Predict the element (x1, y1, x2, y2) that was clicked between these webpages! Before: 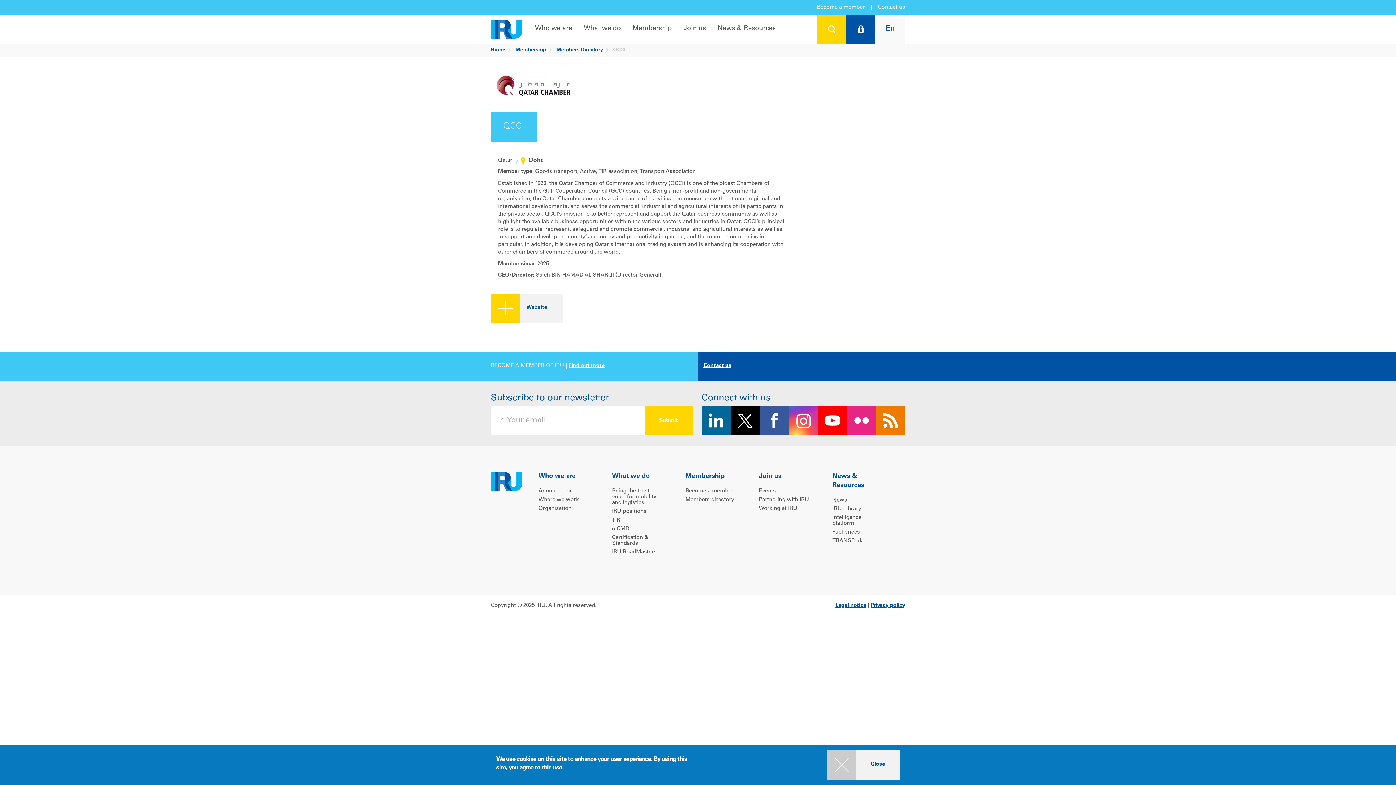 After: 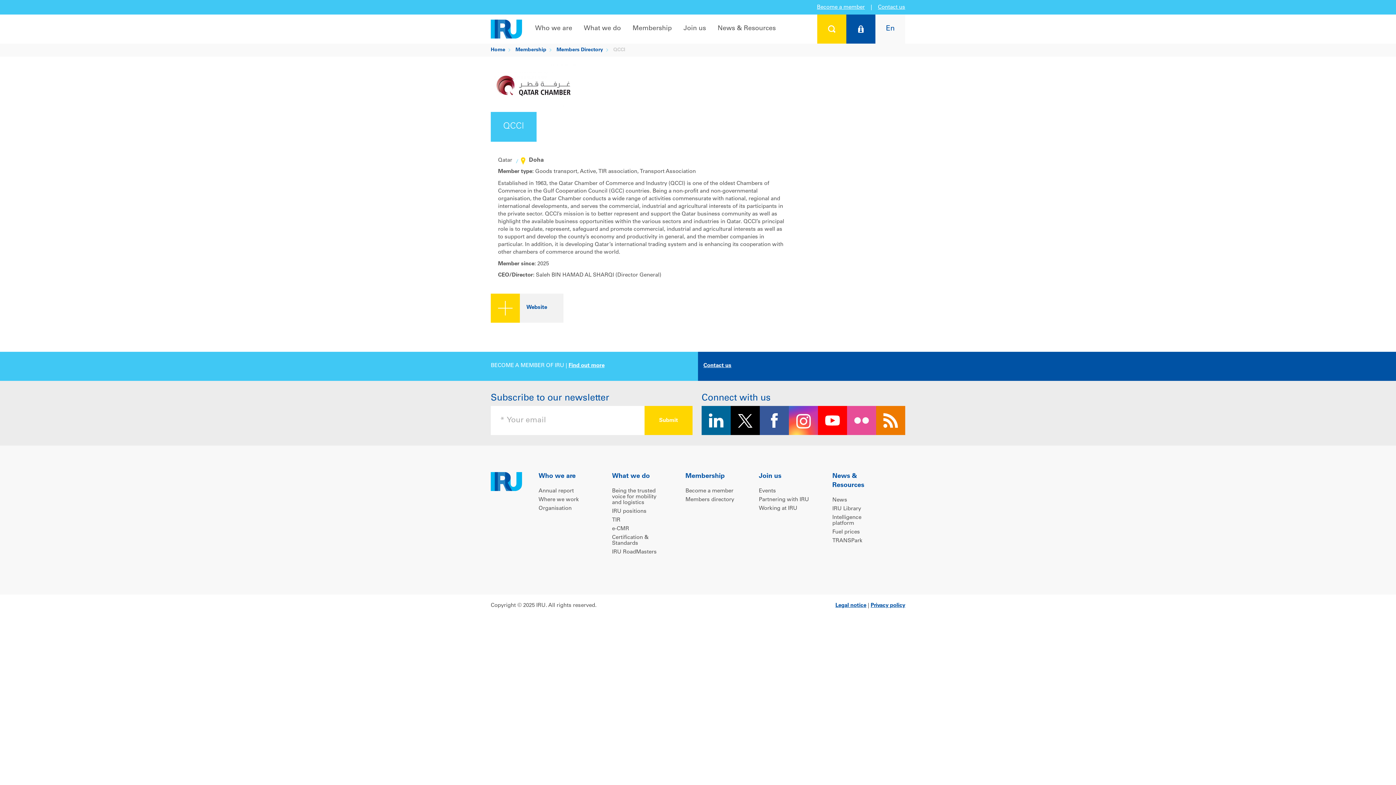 Action: bbox: (847, 406, 876, 435)